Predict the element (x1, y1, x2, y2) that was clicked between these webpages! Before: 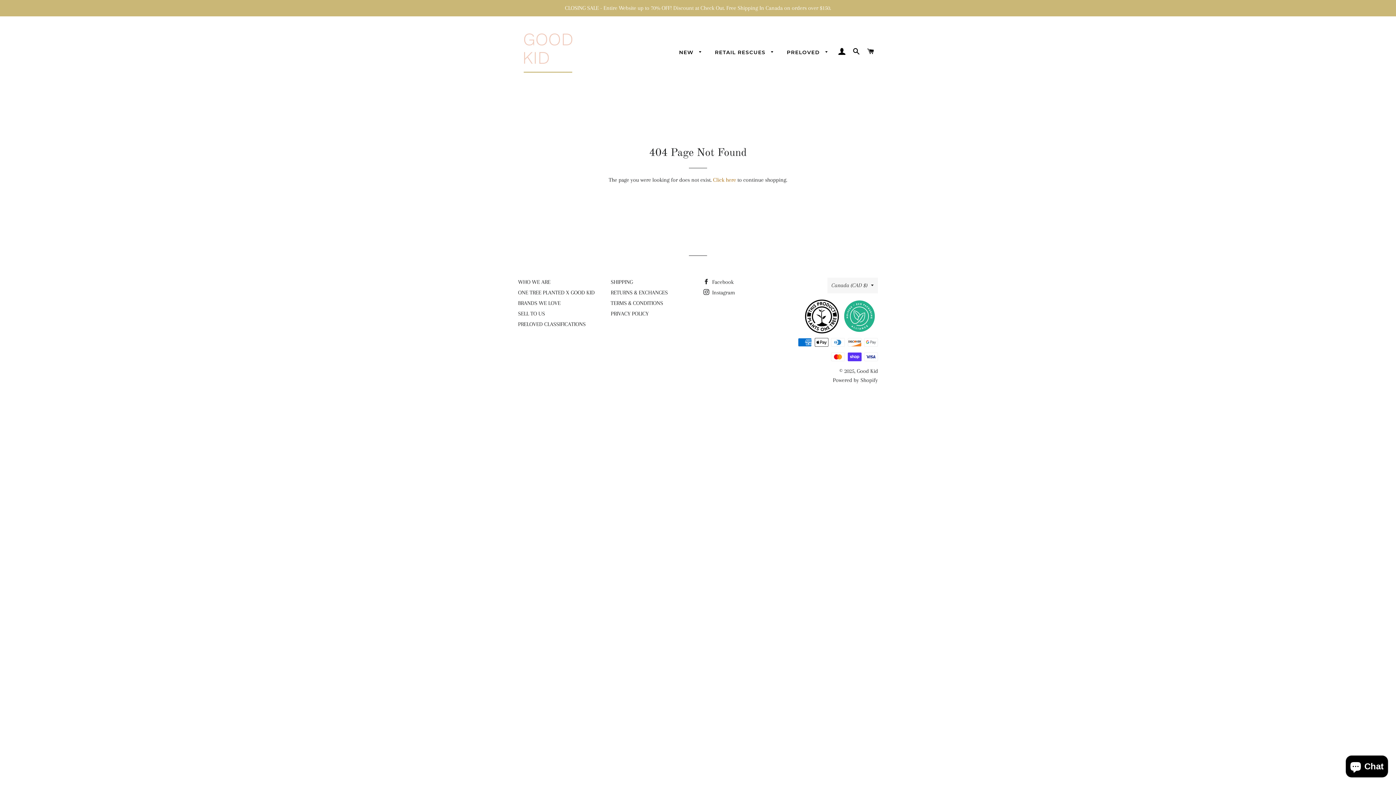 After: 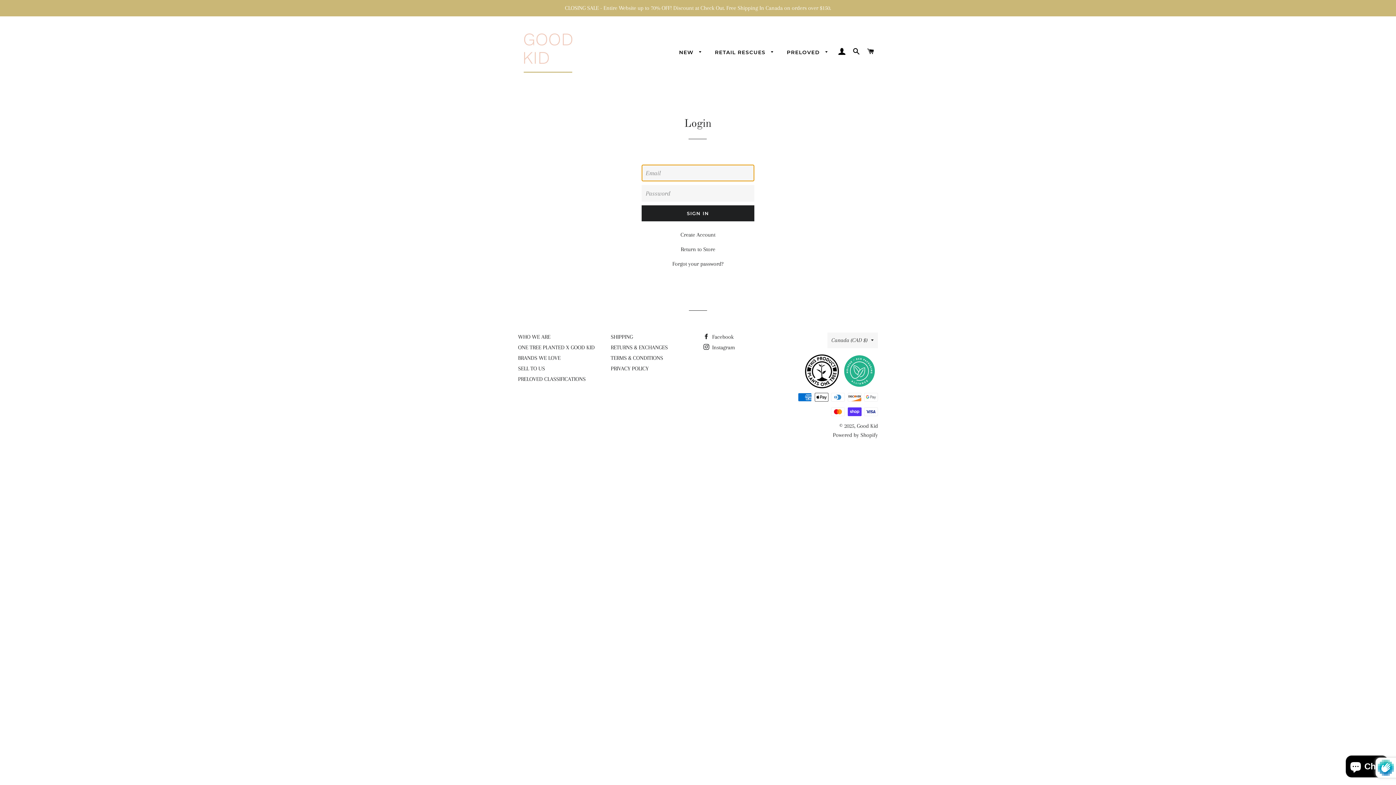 Action: label: LOG IN bbox: (835, 40, 848, 62)